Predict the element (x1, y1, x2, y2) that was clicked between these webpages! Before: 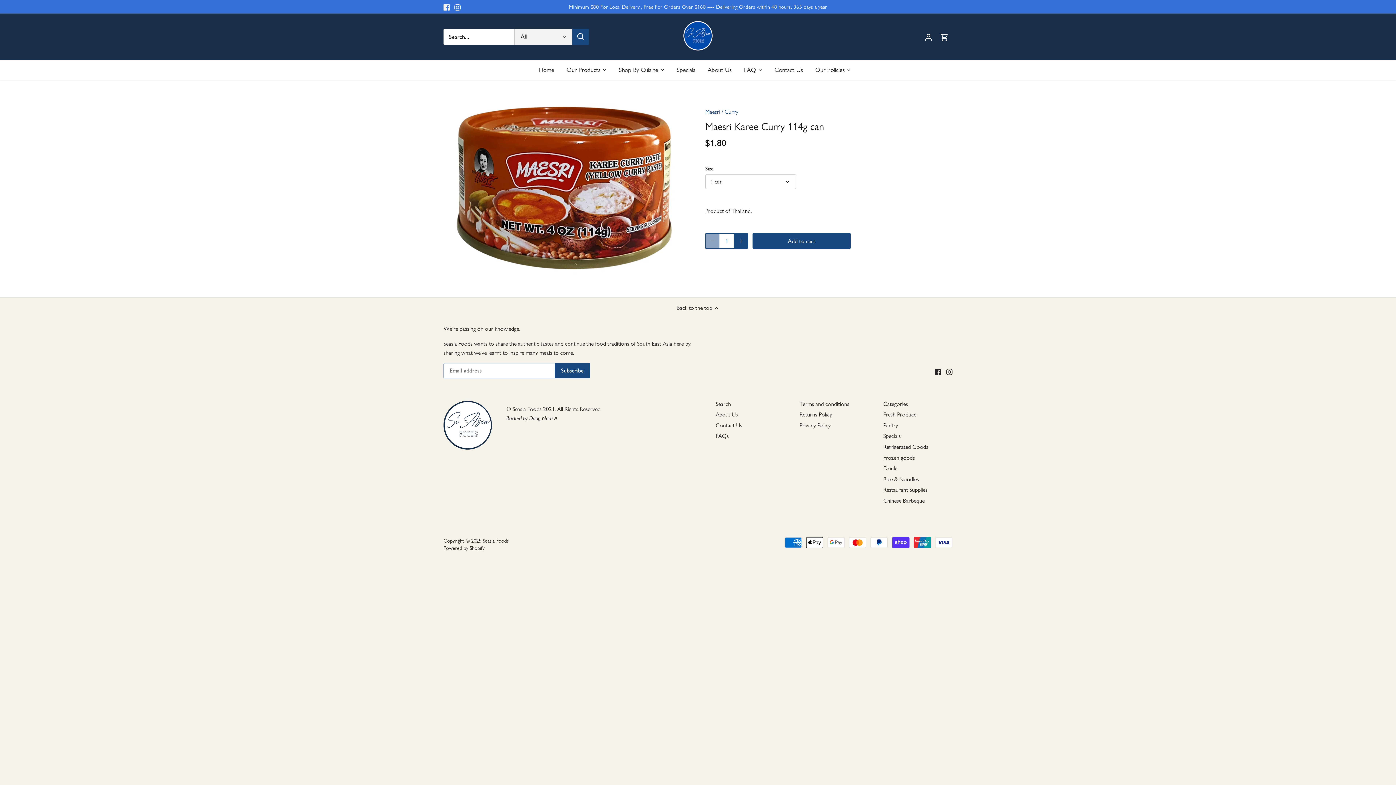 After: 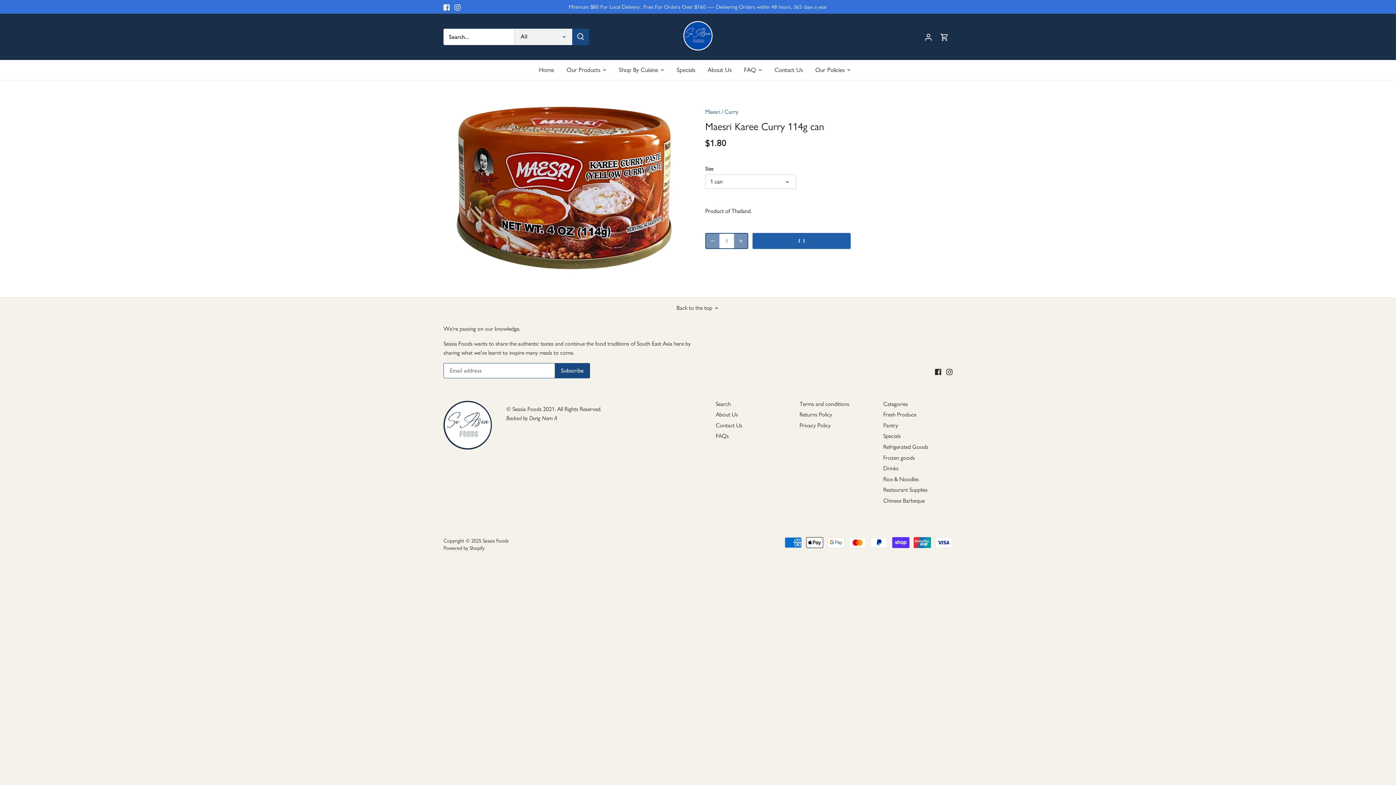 Action: label: Add to cart bbox: (752, 233, 850, 249)